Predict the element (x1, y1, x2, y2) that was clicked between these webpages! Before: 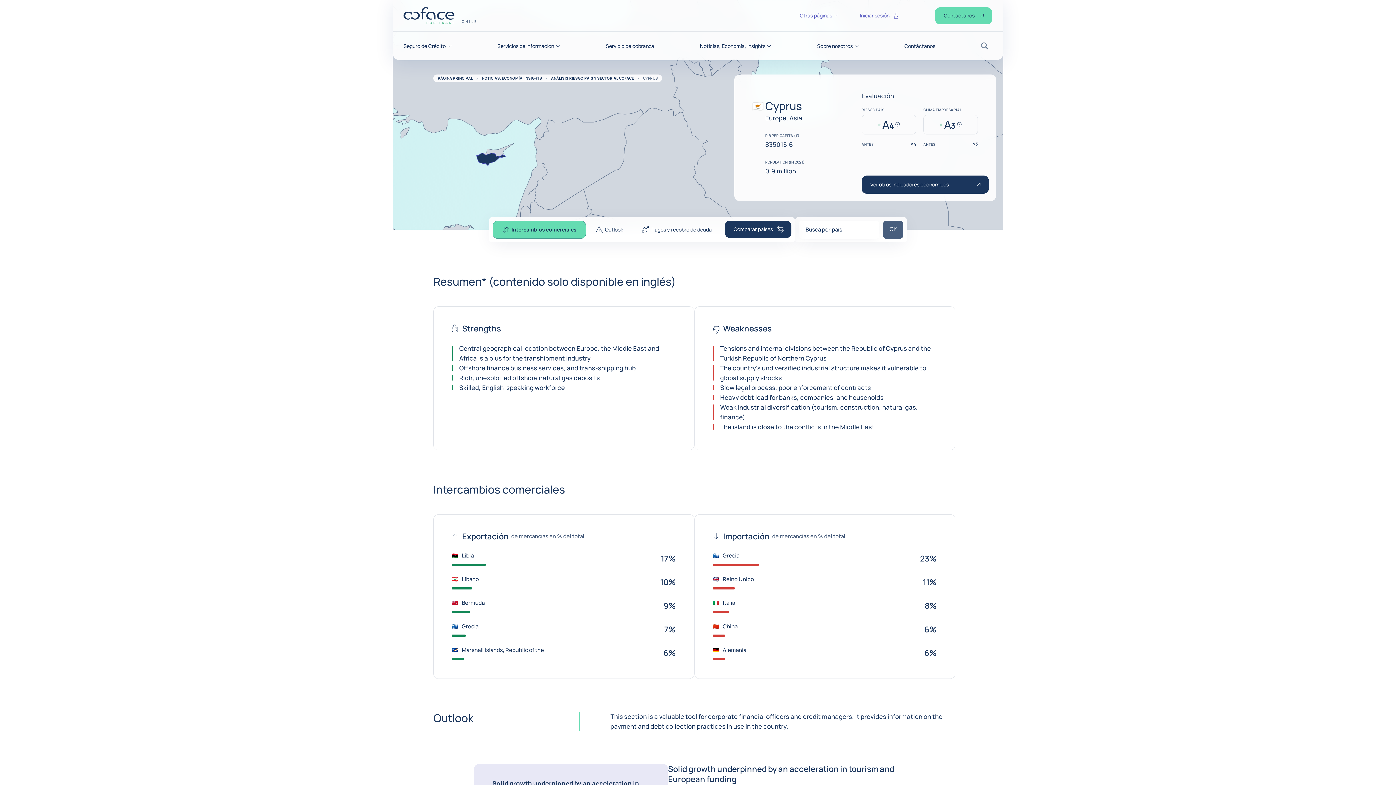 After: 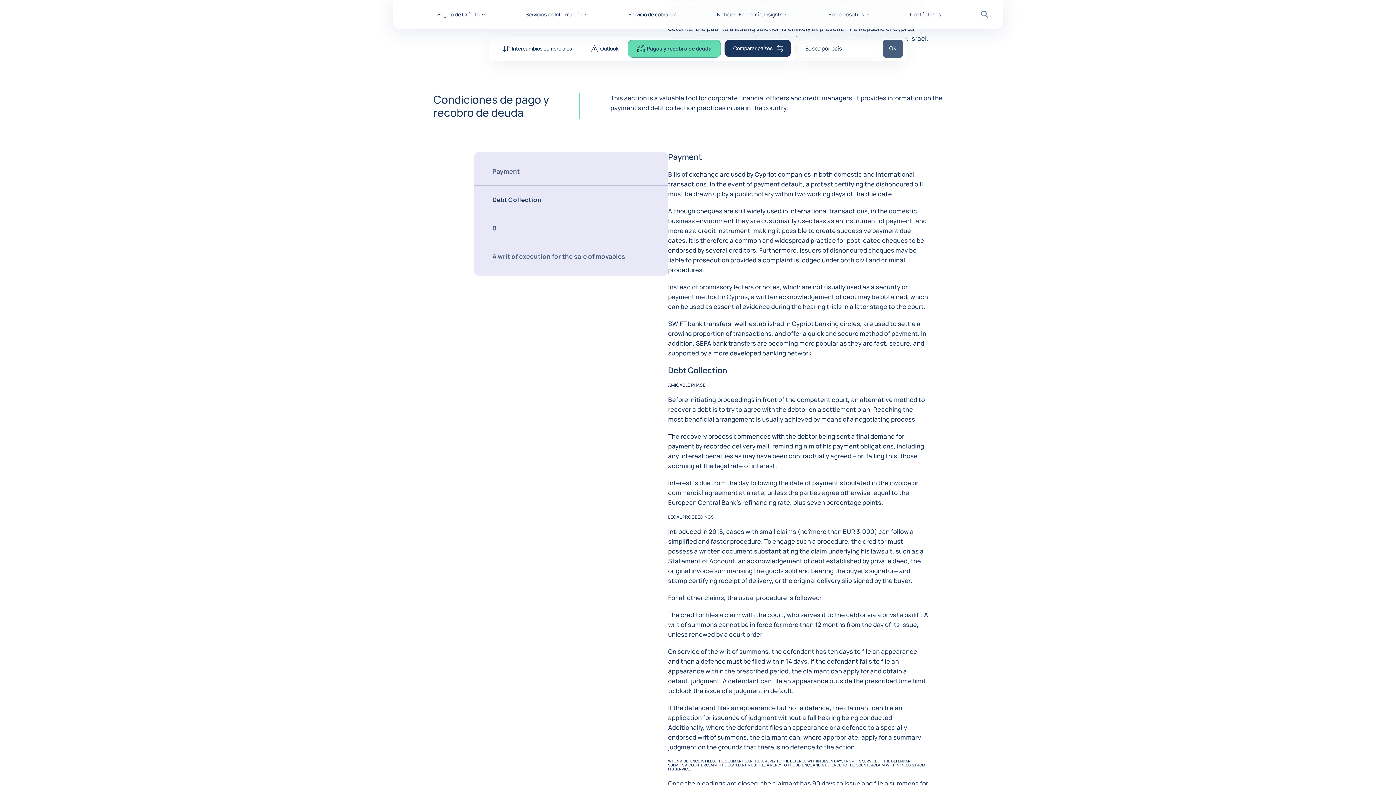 Action: label: Pagos y recobro de deuda bbox: (632, 220, 721, 238)